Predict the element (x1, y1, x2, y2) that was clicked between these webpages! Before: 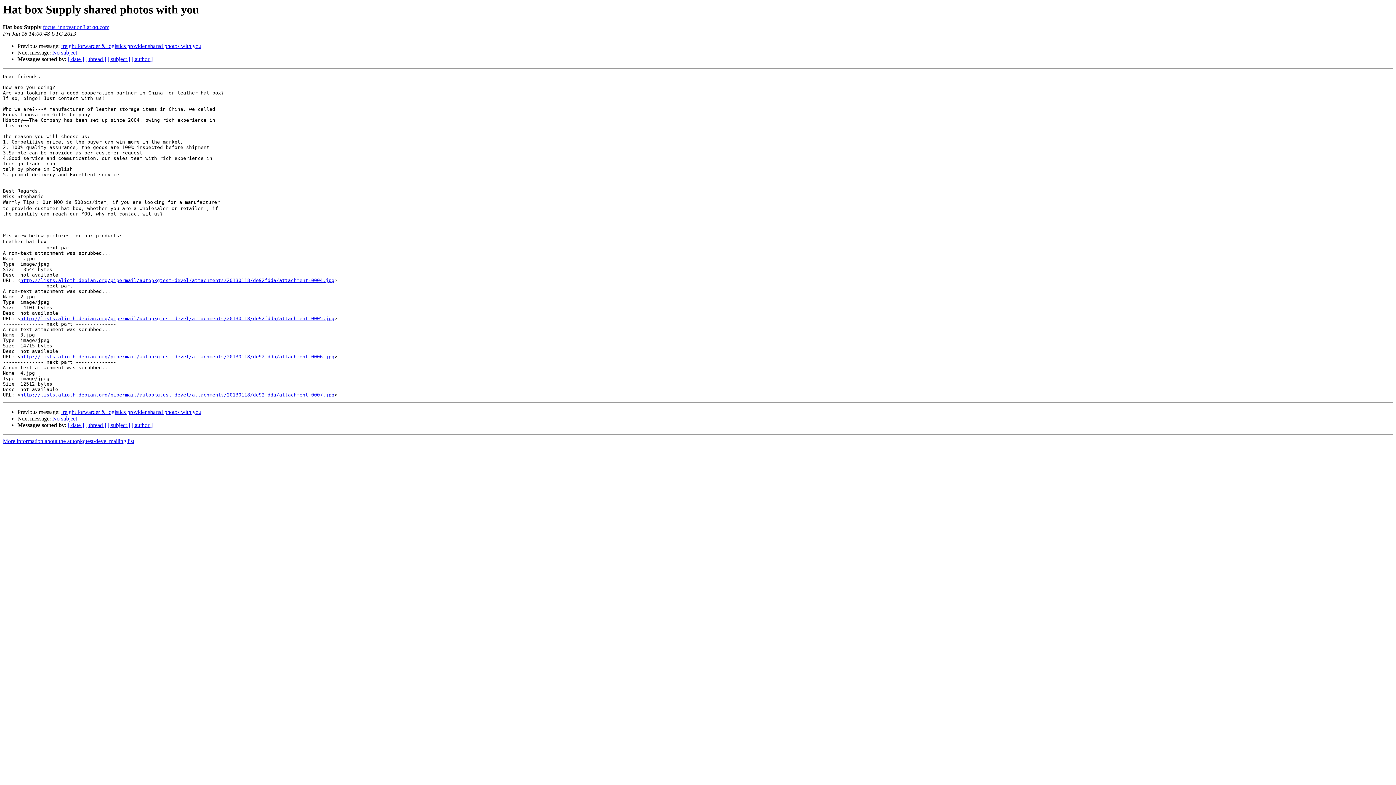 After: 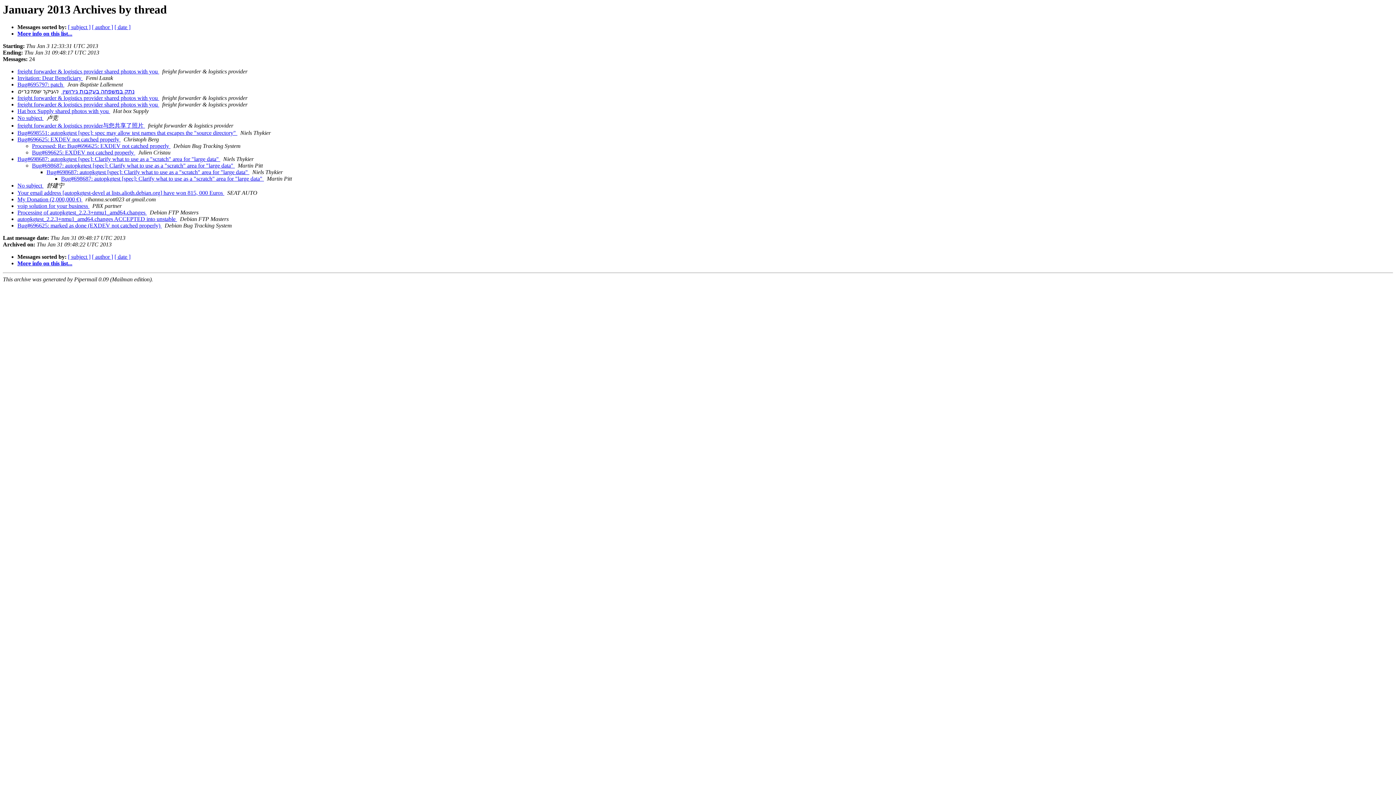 Action: label: [ thread ] bbox: (85, 56, 106, 62)